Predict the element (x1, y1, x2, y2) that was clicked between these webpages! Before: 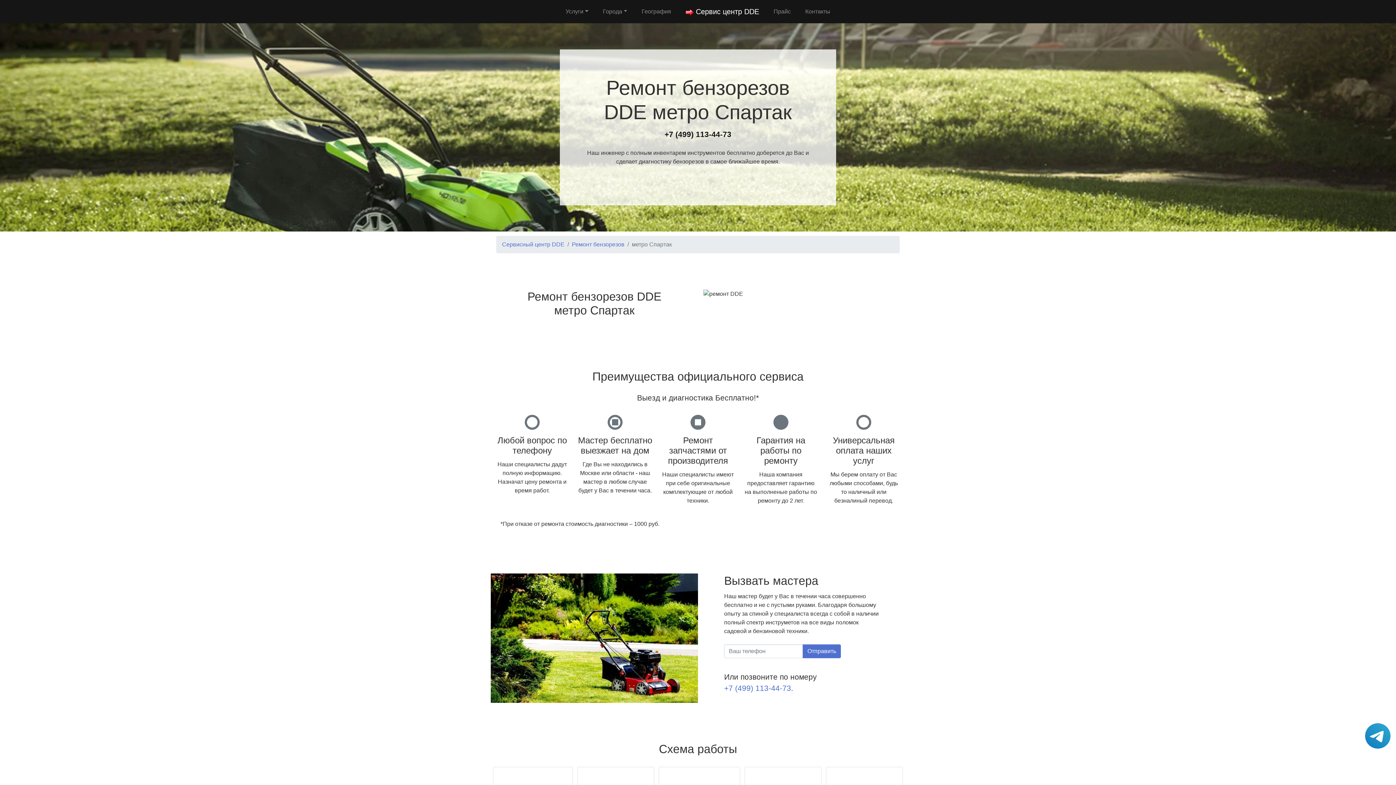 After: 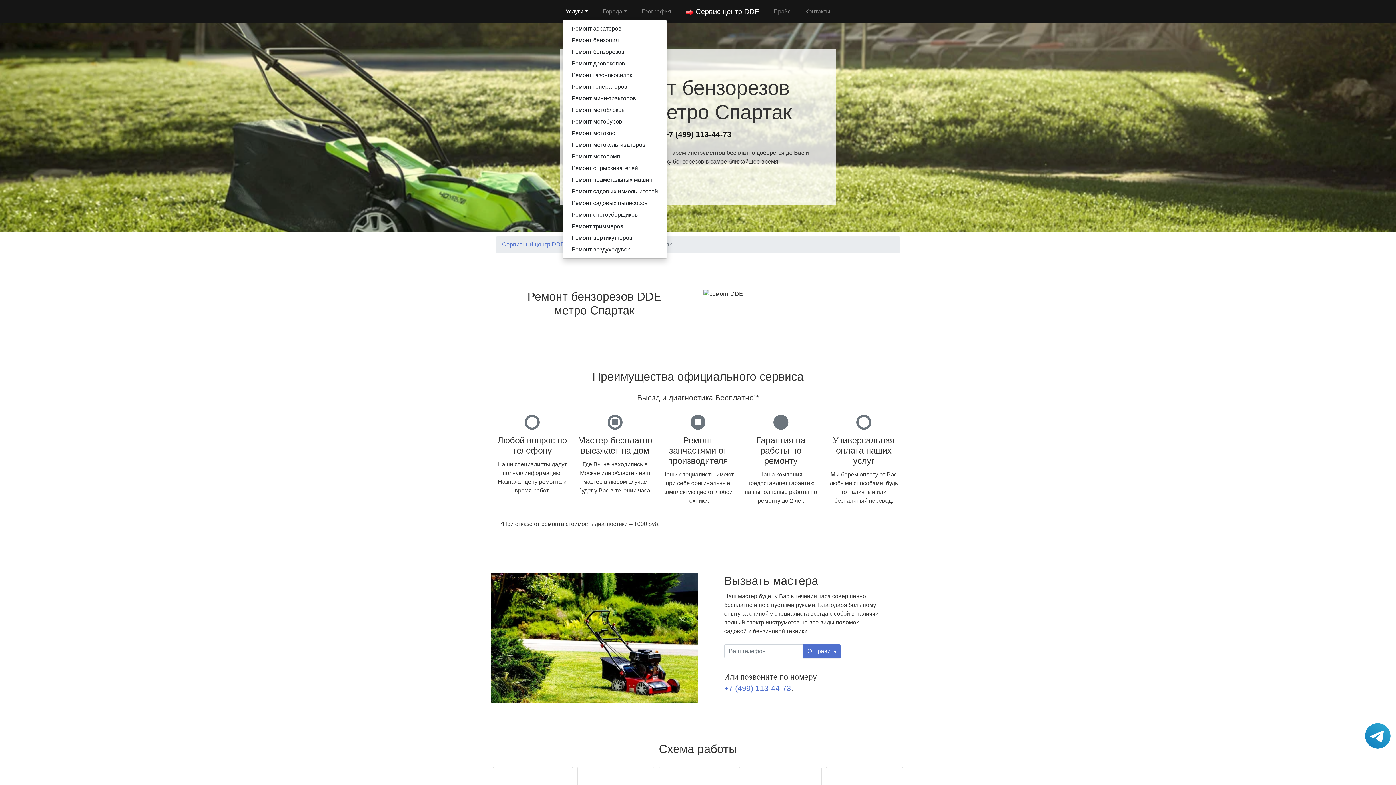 Action: bbox: (562, 4, 591, 18) label: Услуги